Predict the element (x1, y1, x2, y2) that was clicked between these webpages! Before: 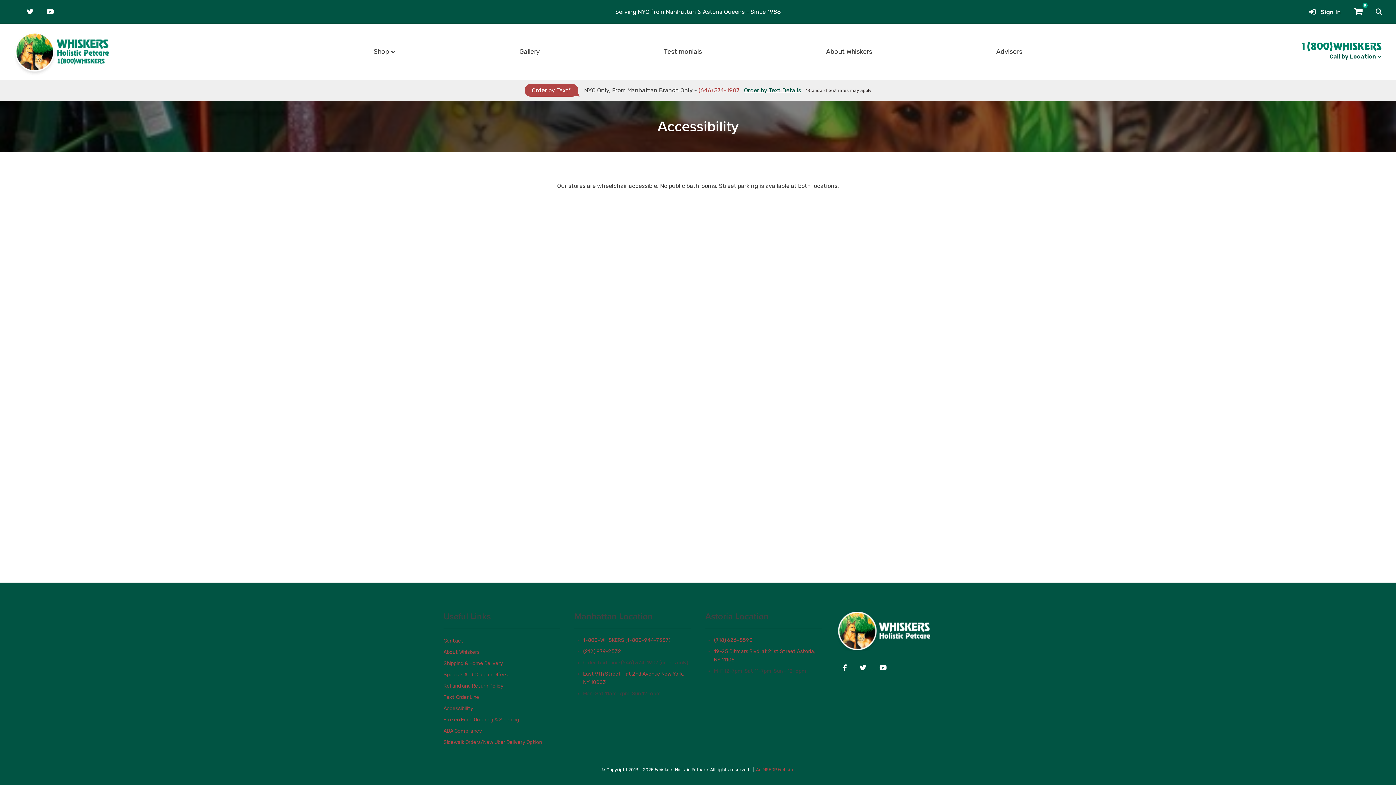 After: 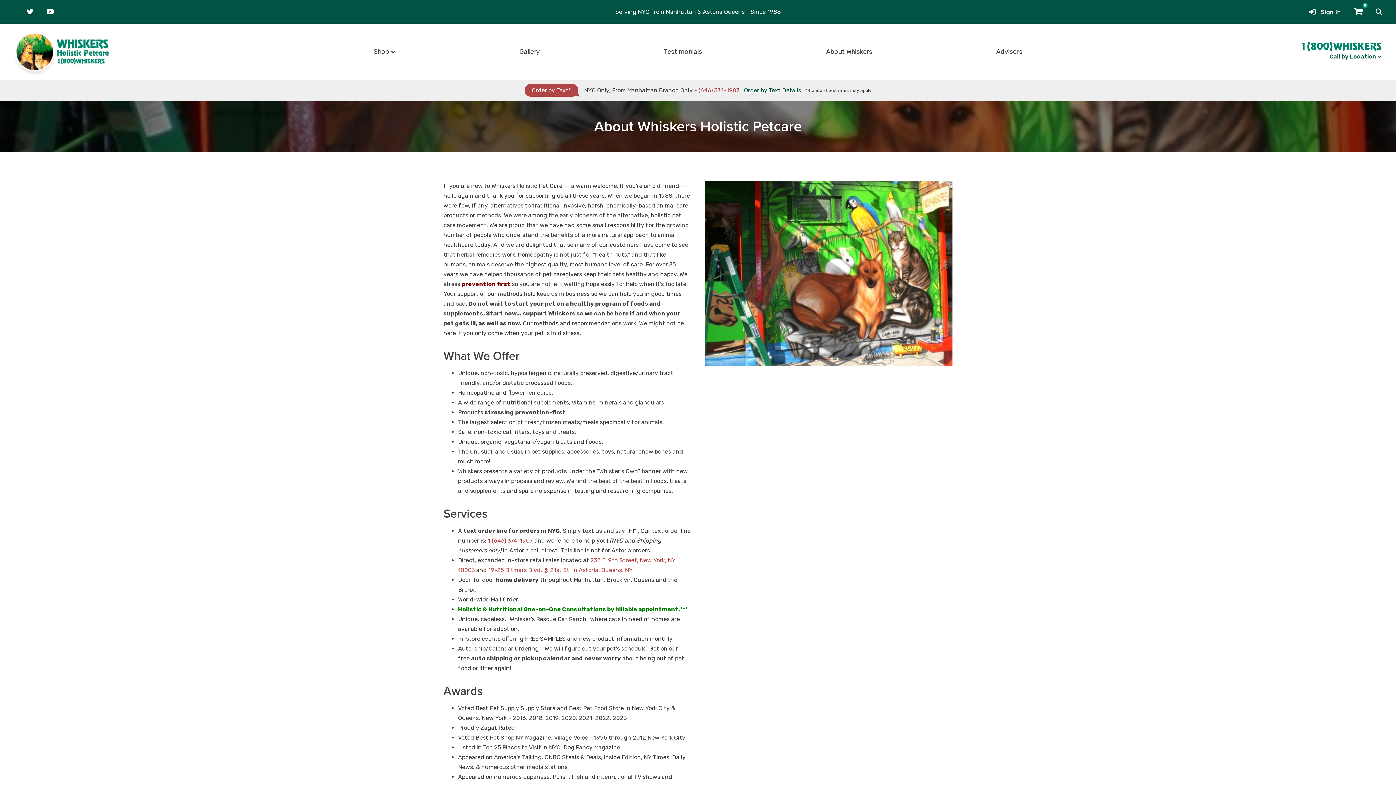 Action: label: About Whiskers bbox: (764, 42, 934, 60)